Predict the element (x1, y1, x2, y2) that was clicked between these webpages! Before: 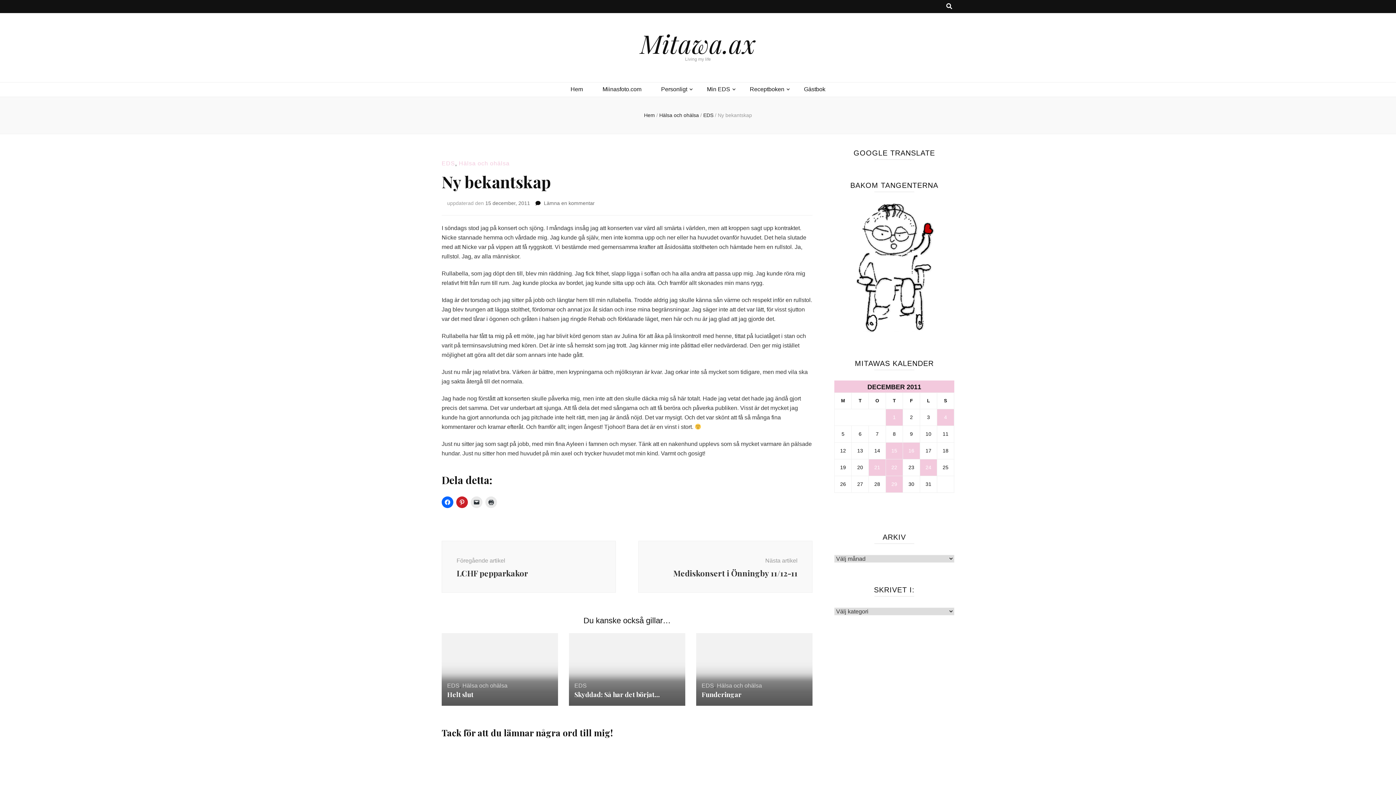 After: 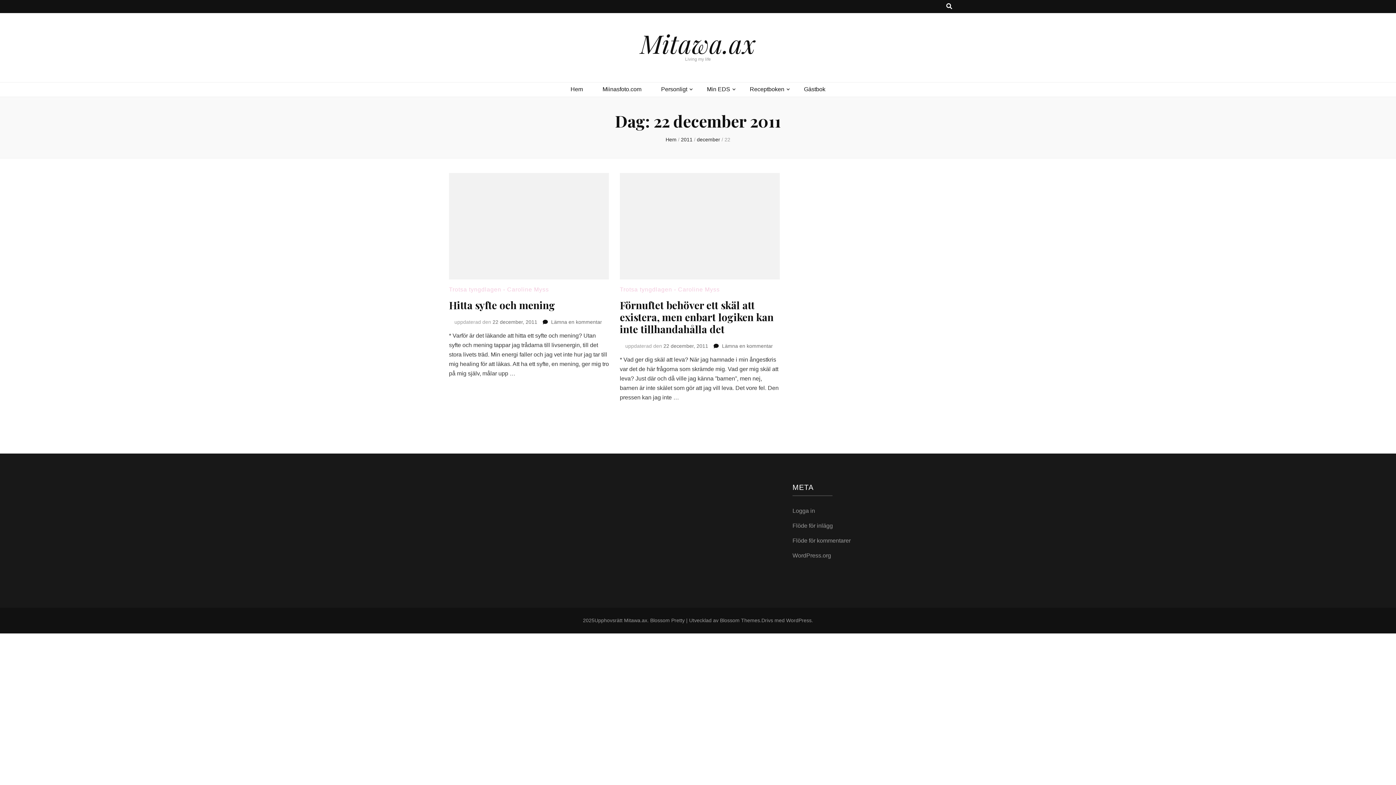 Action: bbox: (886, 459, 902, 476) label: Inlägg publicerade den 22 December 2011